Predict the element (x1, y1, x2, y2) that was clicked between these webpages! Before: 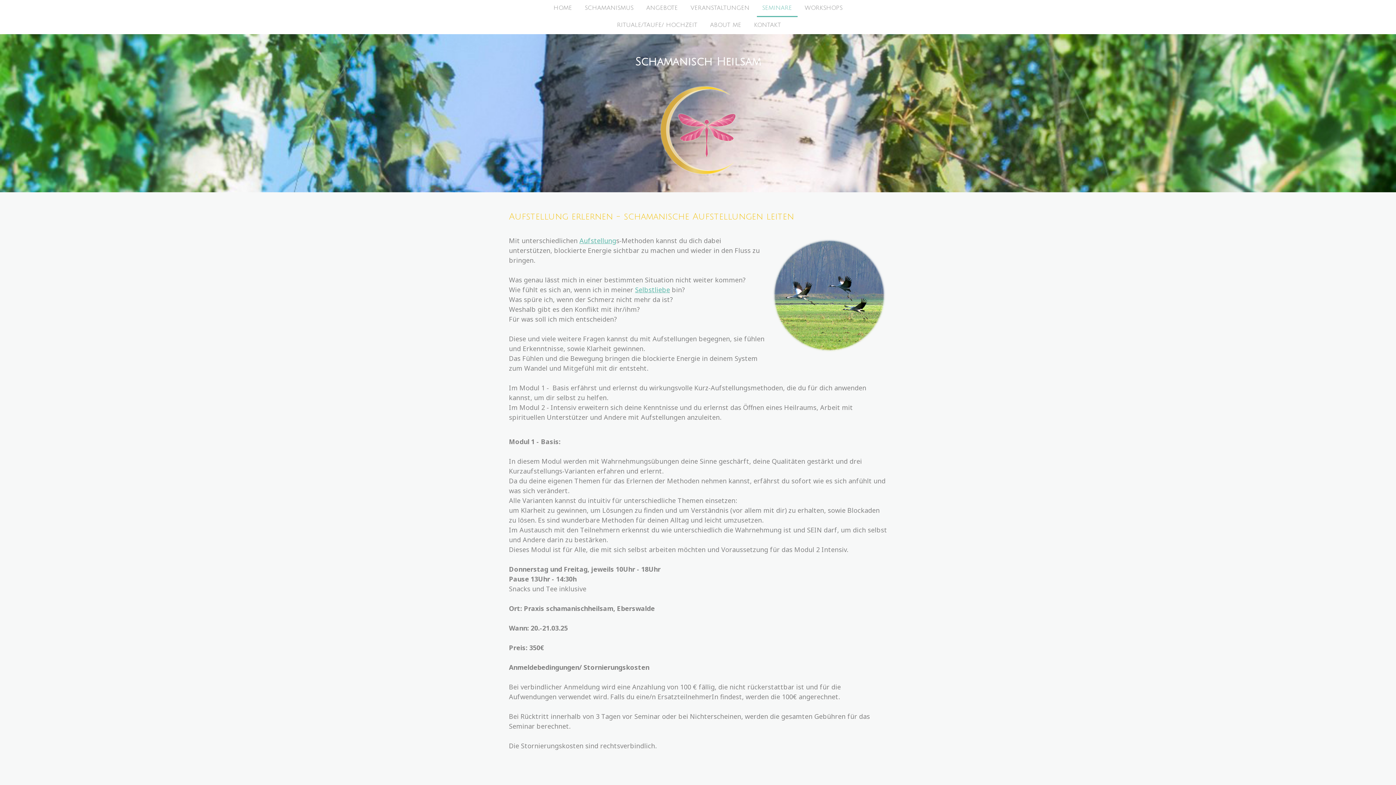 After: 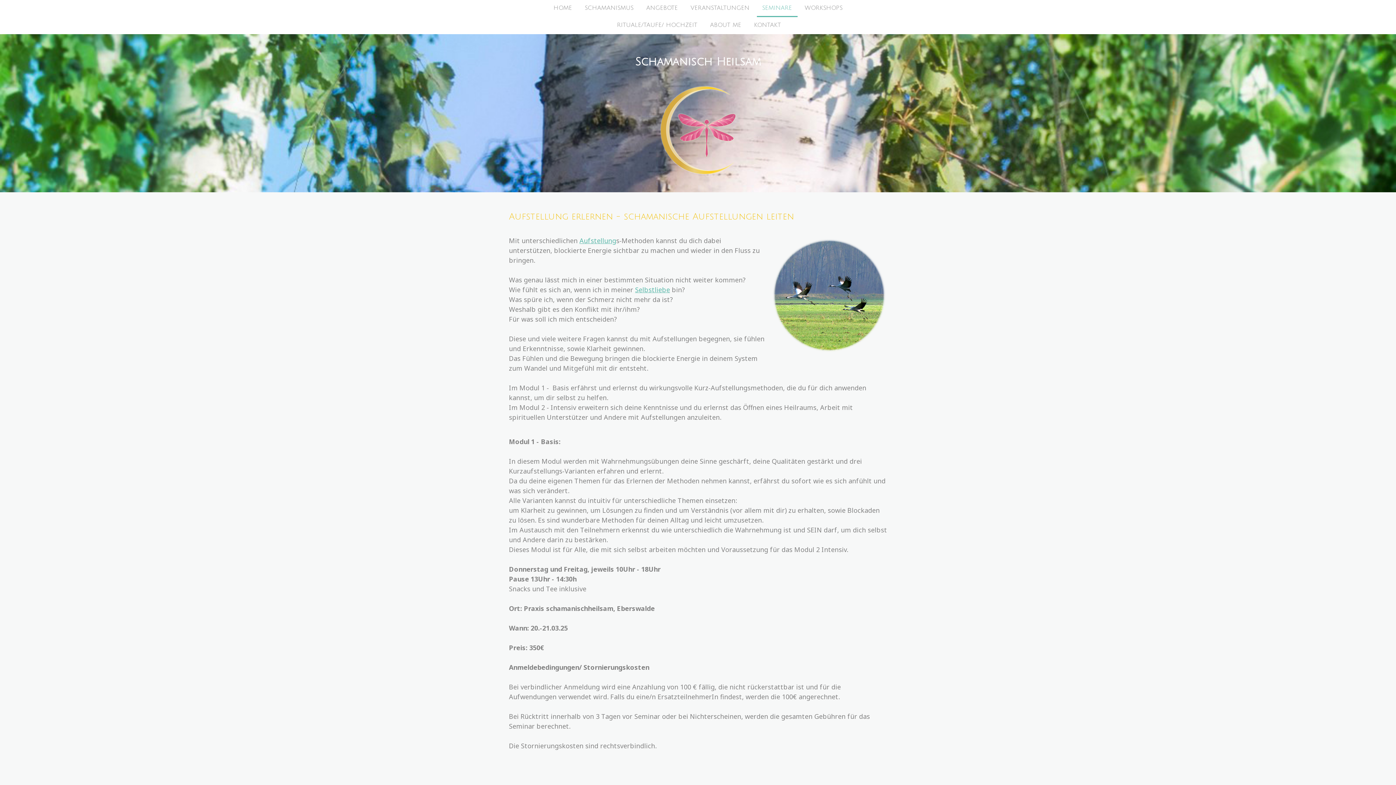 Action: bbox: (756, 0, 797, 17) label: SEMINARE